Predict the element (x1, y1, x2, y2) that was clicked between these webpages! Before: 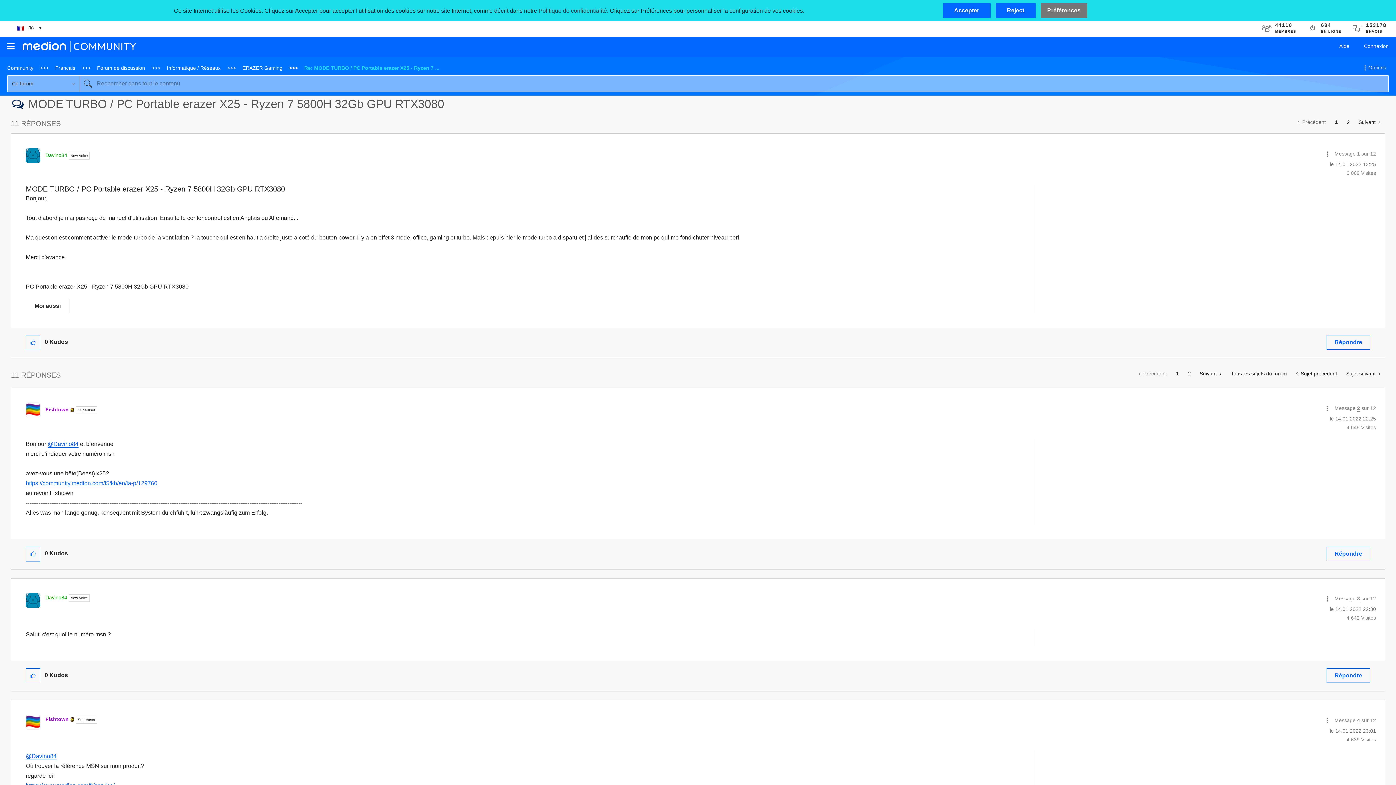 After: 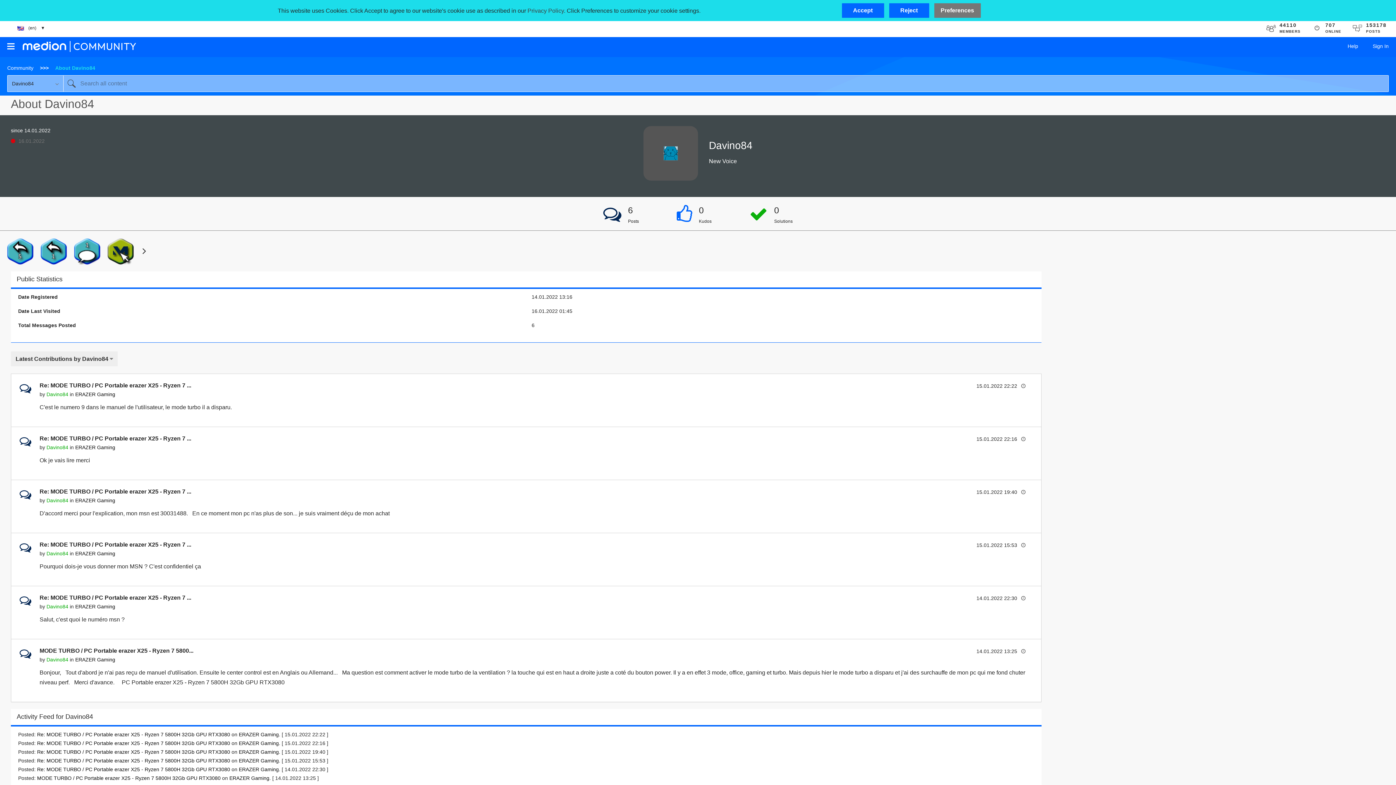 Action: bbox: (47, 441, 78, 447) label: @Davino84